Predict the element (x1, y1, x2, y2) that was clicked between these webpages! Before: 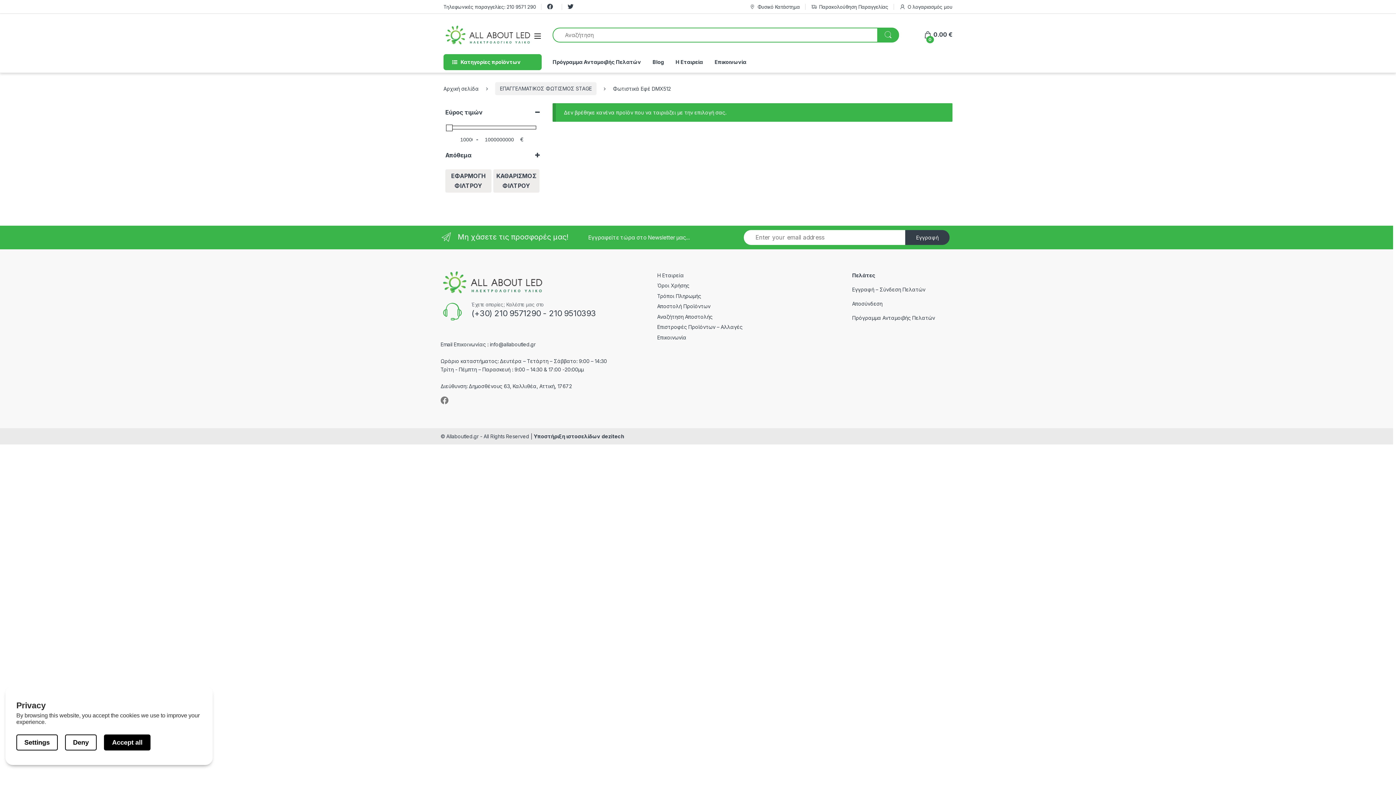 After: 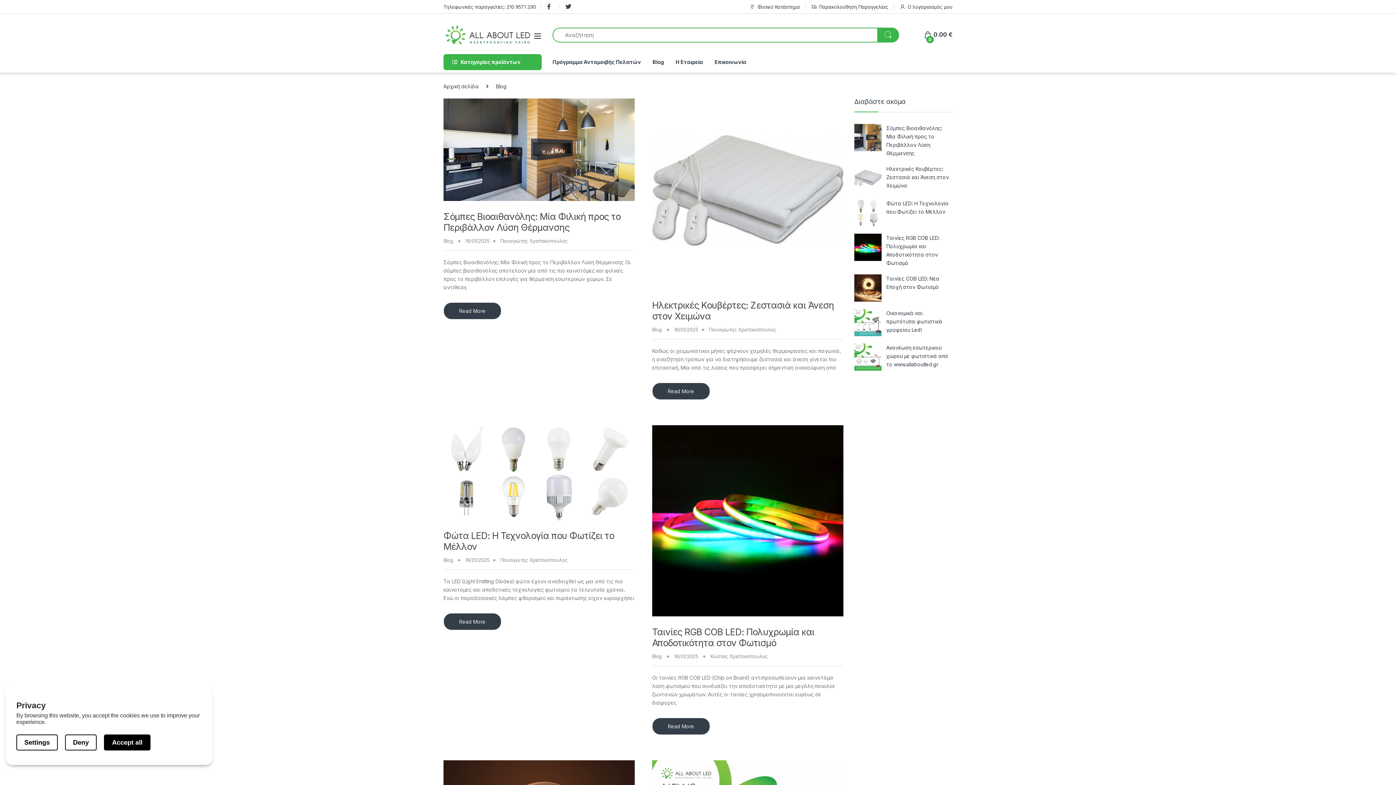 Action: bbox: (652, 54, 664, 70) label: Blog